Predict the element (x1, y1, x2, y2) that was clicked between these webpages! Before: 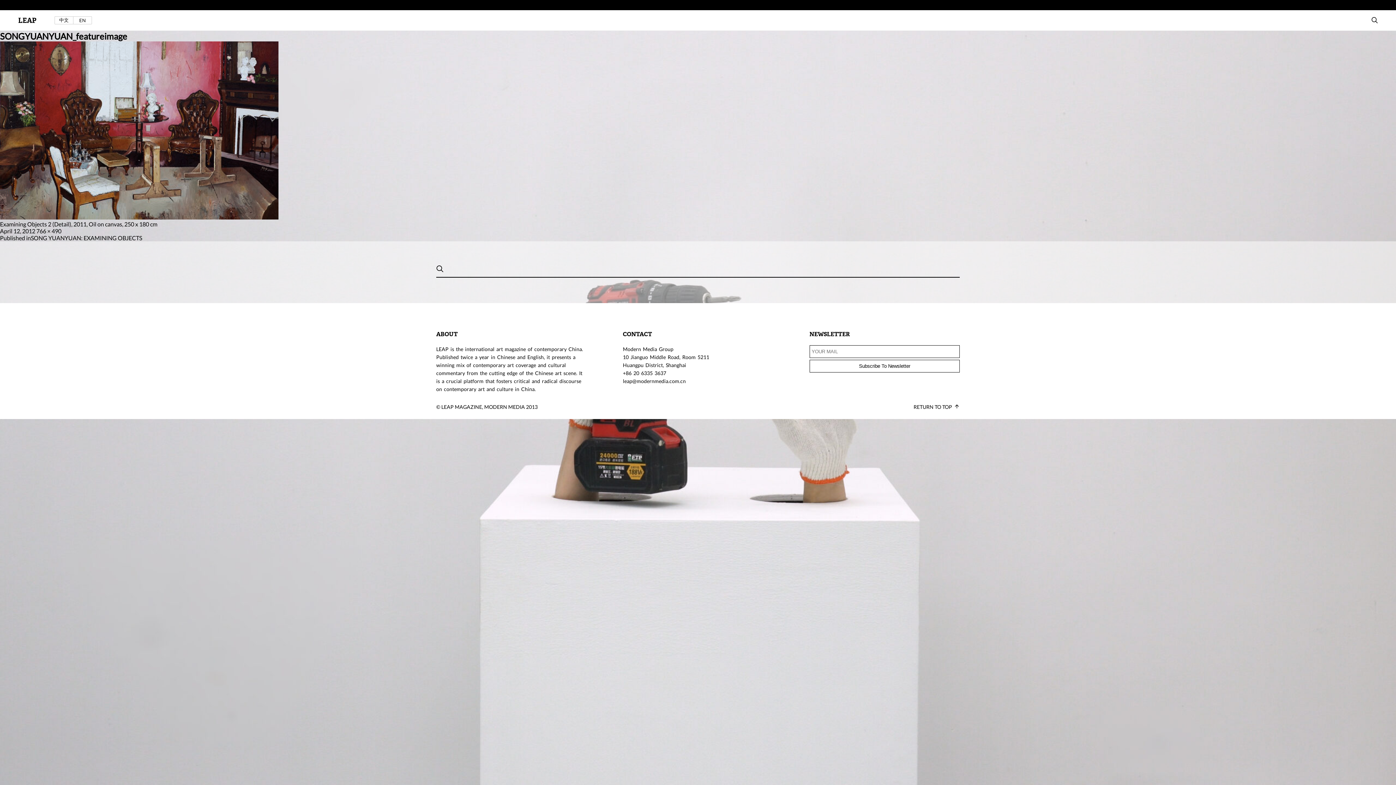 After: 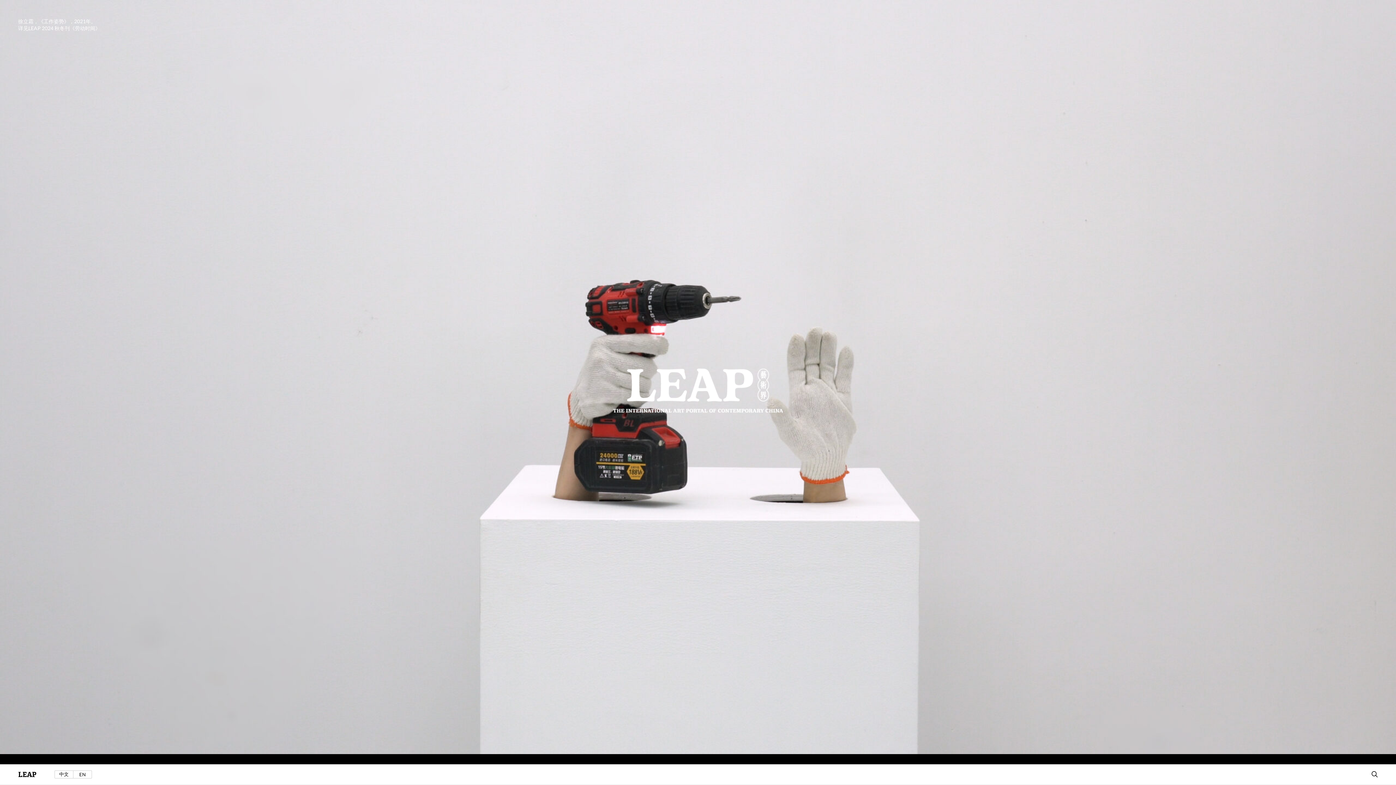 Action: label: 中文 bbox: (54, 16, 73, 24)